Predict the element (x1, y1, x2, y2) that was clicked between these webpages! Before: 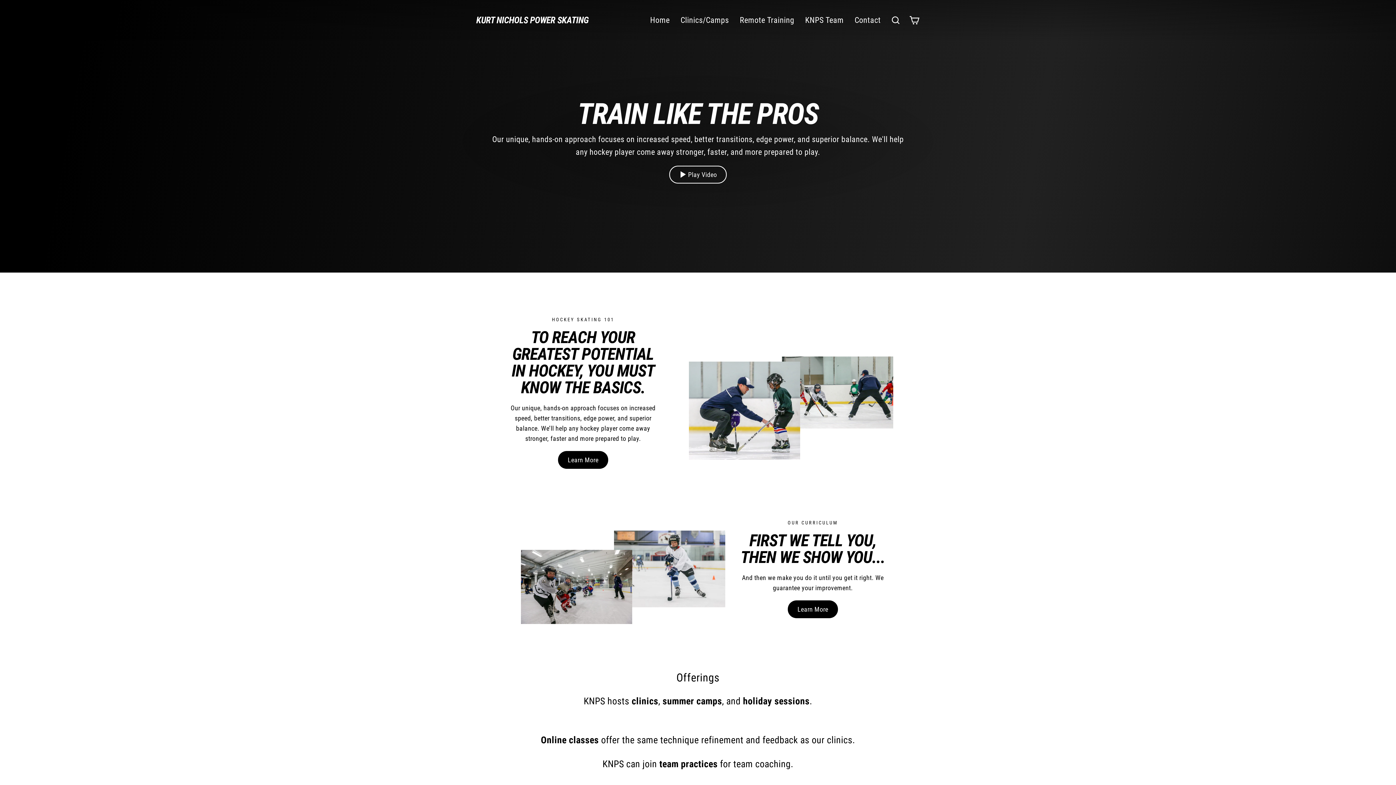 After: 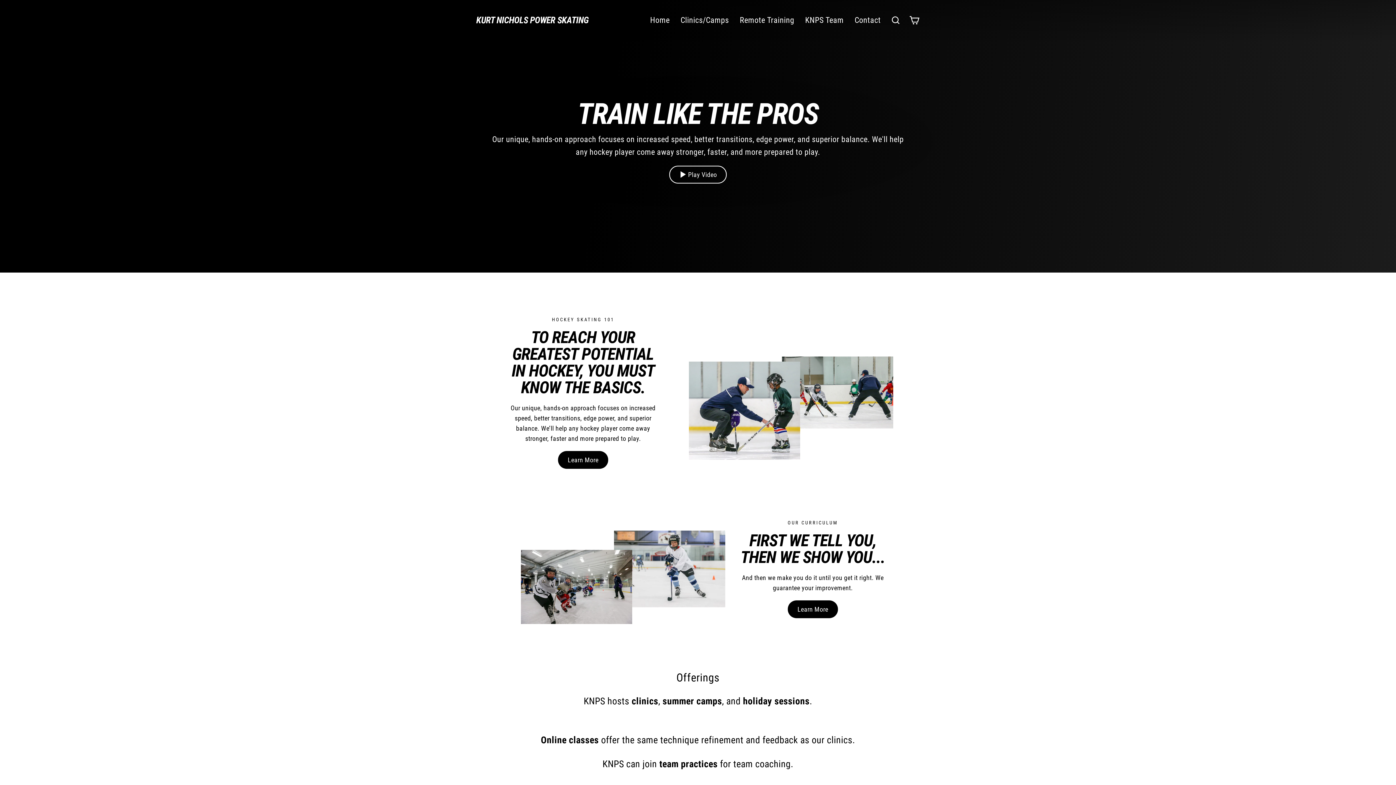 Action: label: KURT NICHOLS POWER SKATING bbox: (476, 15, 588, 24)